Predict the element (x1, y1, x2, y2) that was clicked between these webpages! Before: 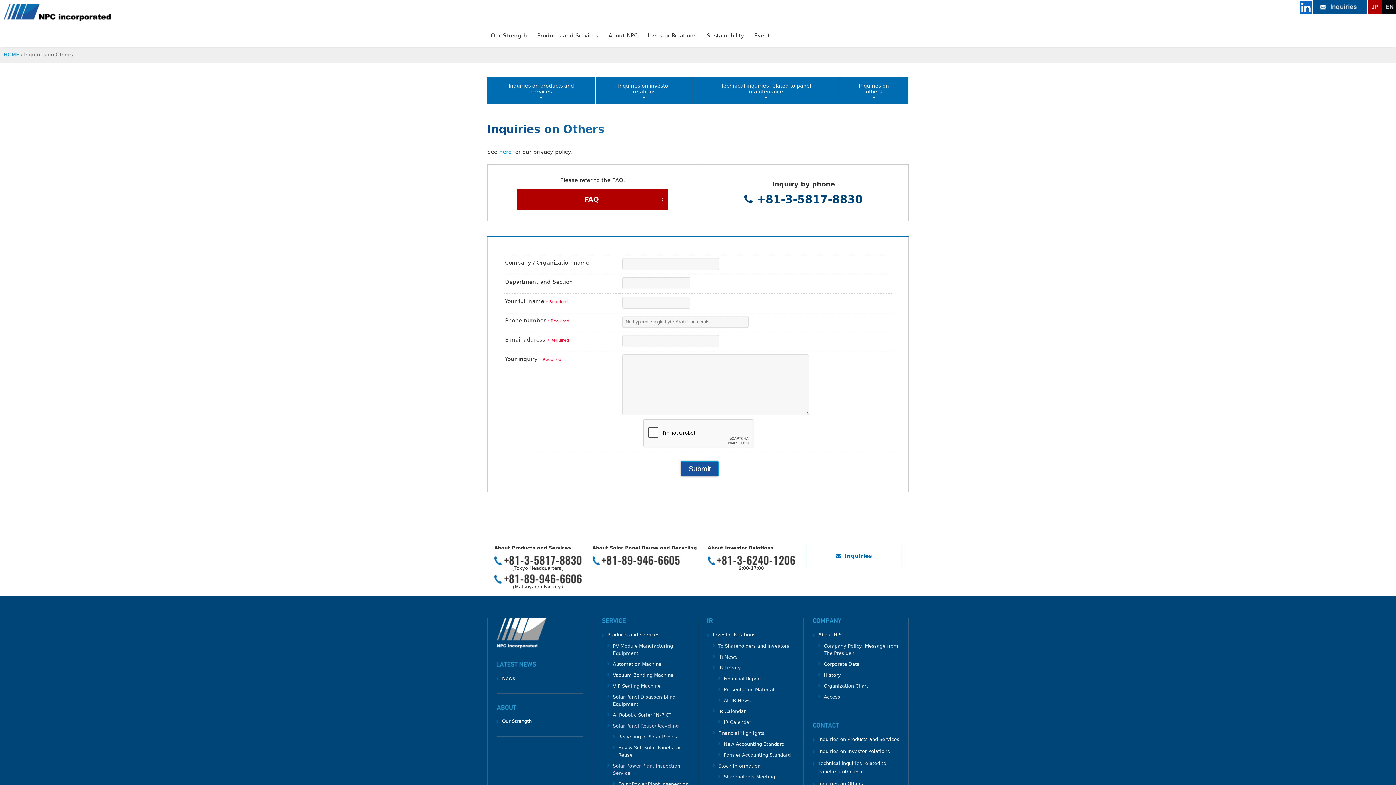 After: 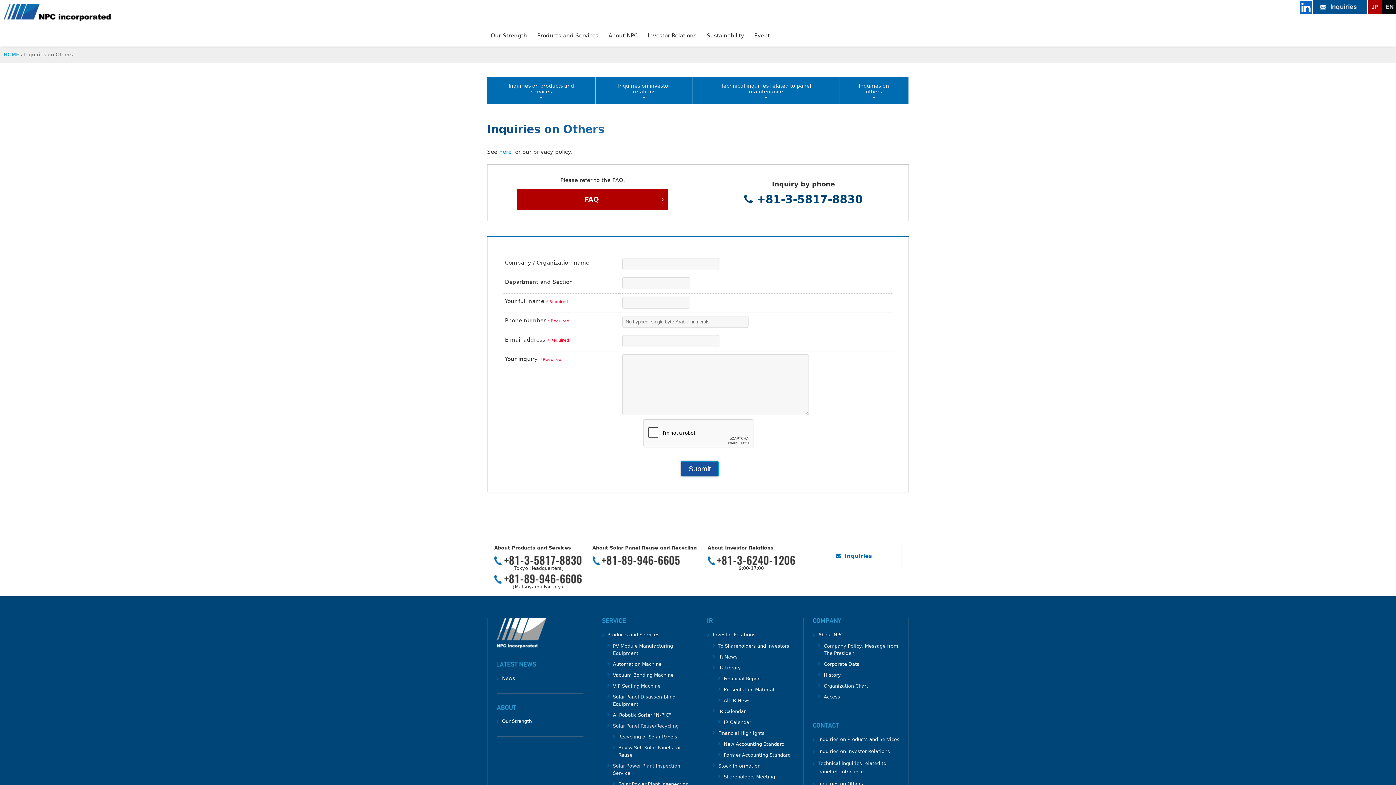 Action: label: Inquiries on others bbox: (839, 77, 908, 104)